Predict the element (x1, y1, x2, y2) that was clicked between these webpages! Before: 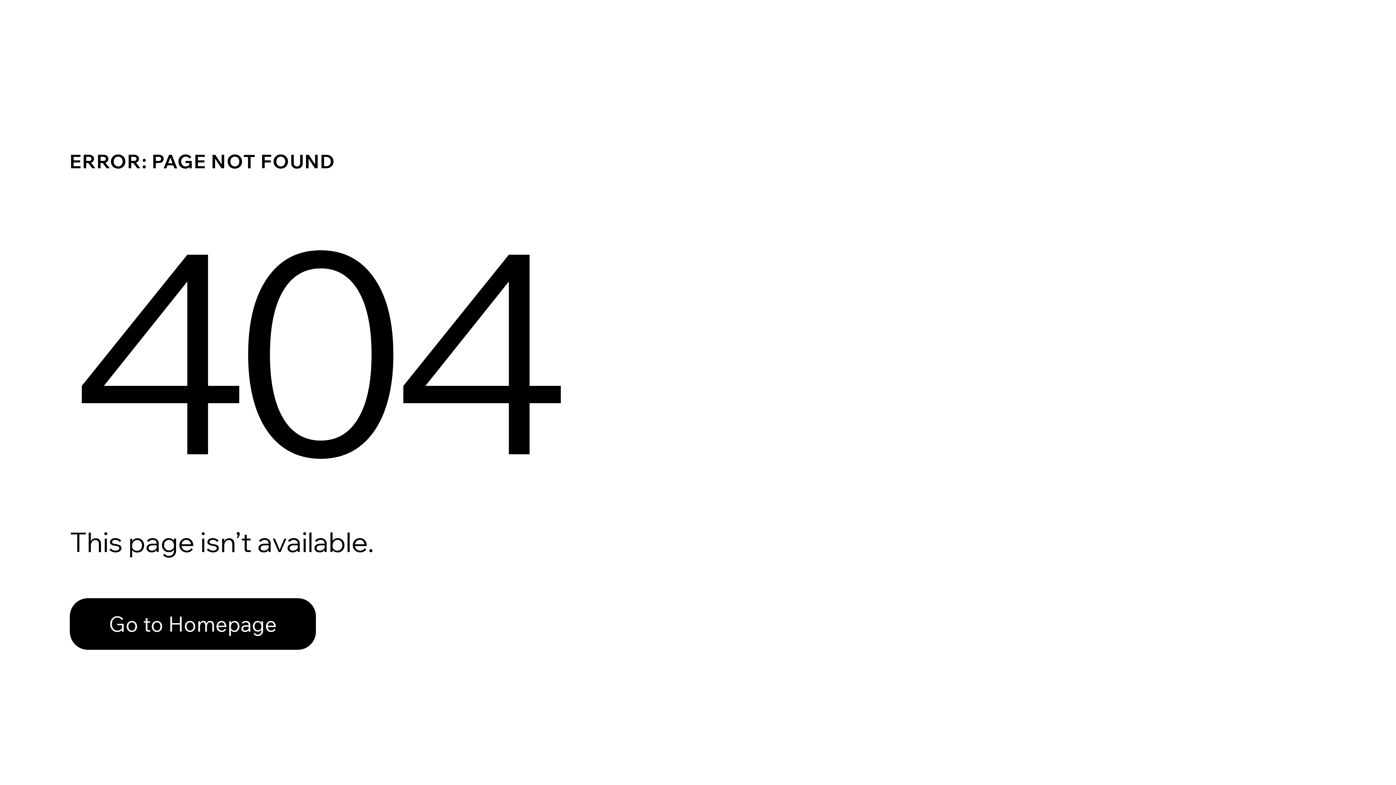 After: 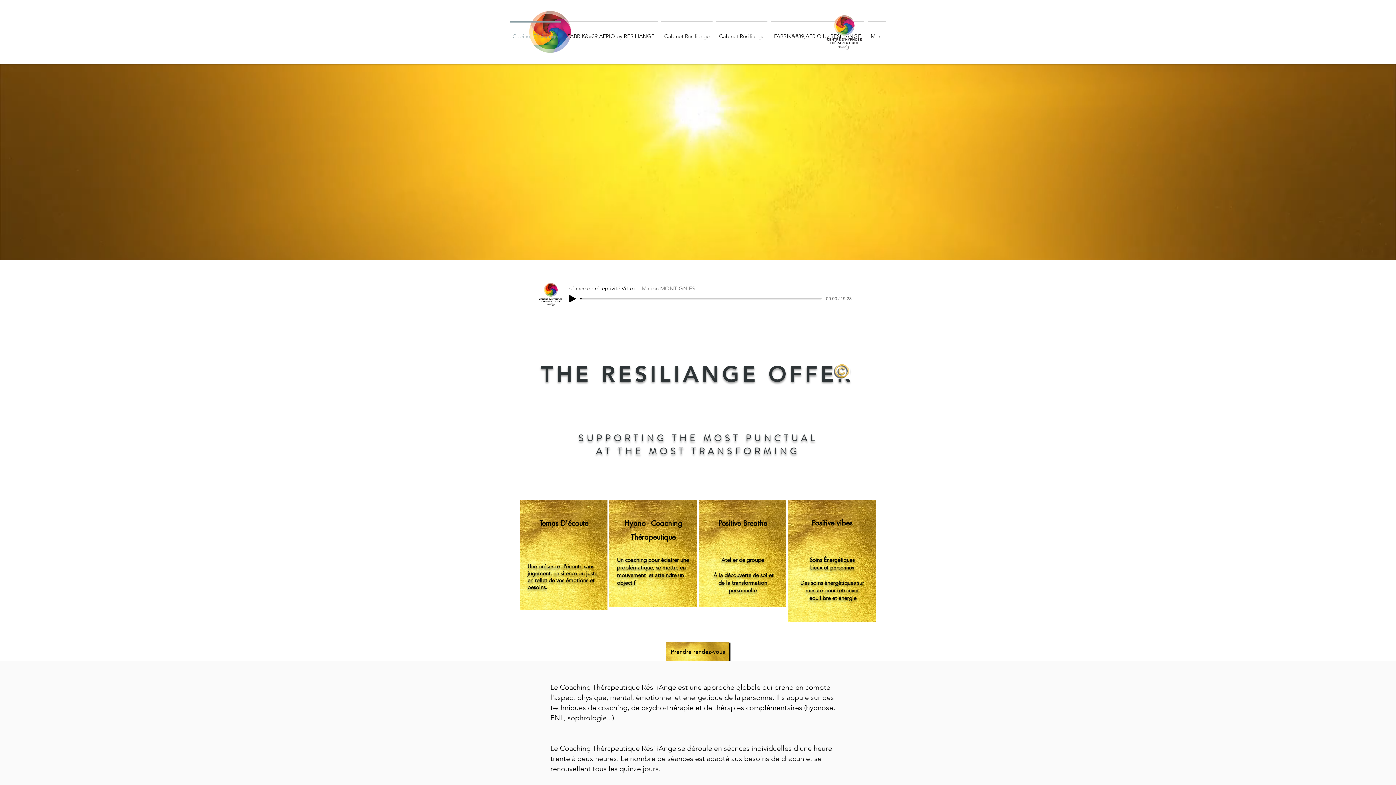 Action: label: Go to Homepage bbox: (69, 582, 768, 659)